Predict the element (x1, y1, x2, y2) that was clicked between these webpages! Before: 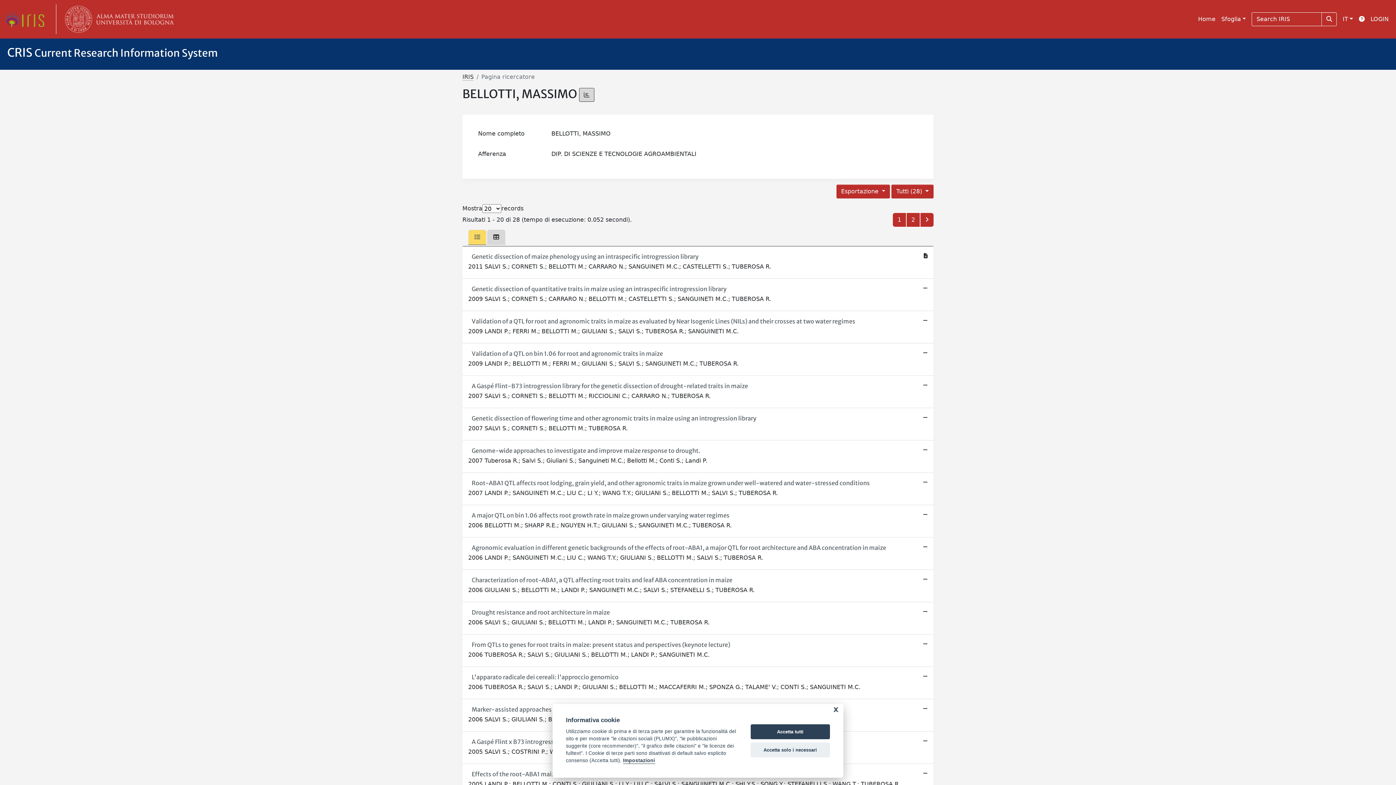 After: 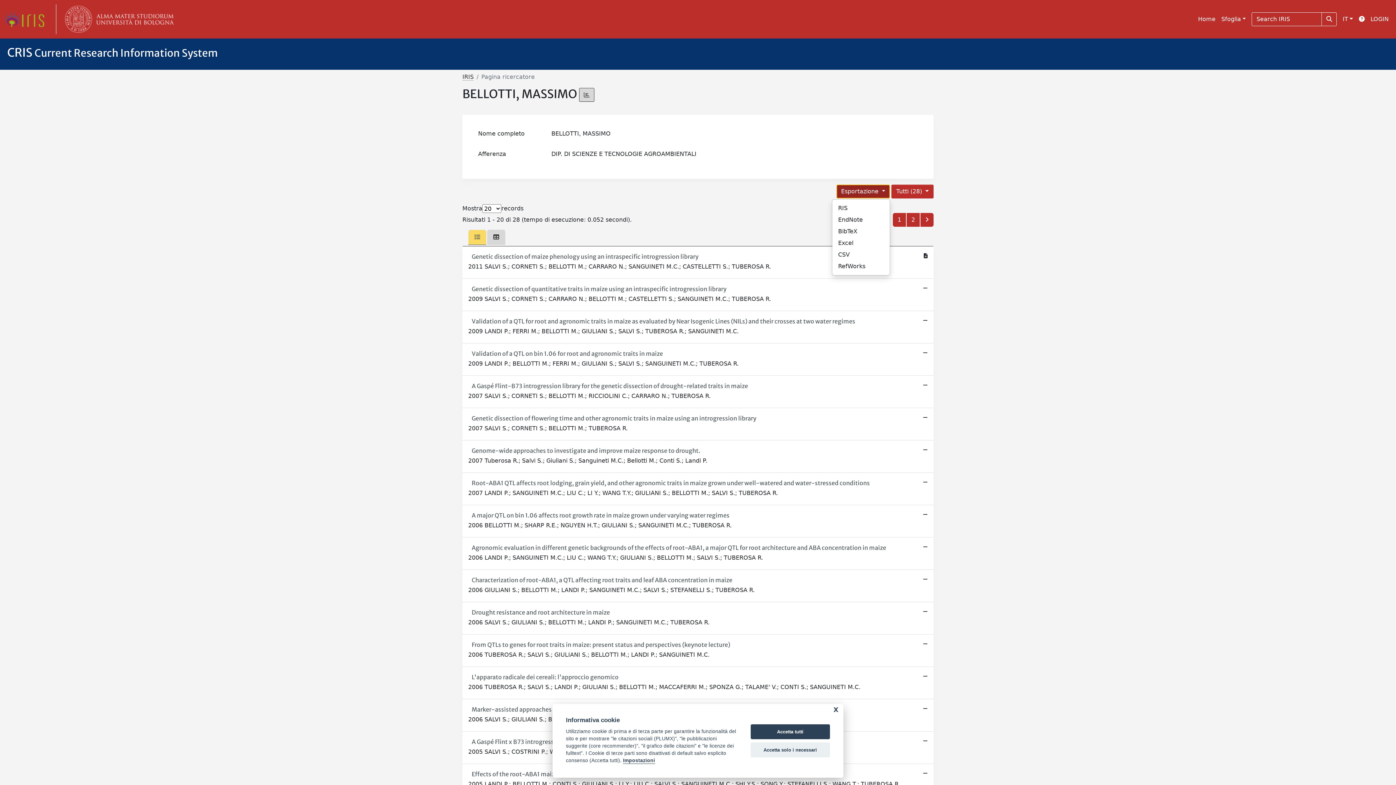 Action: bbox: (836, 184, 890, 198) label: Esportazione 